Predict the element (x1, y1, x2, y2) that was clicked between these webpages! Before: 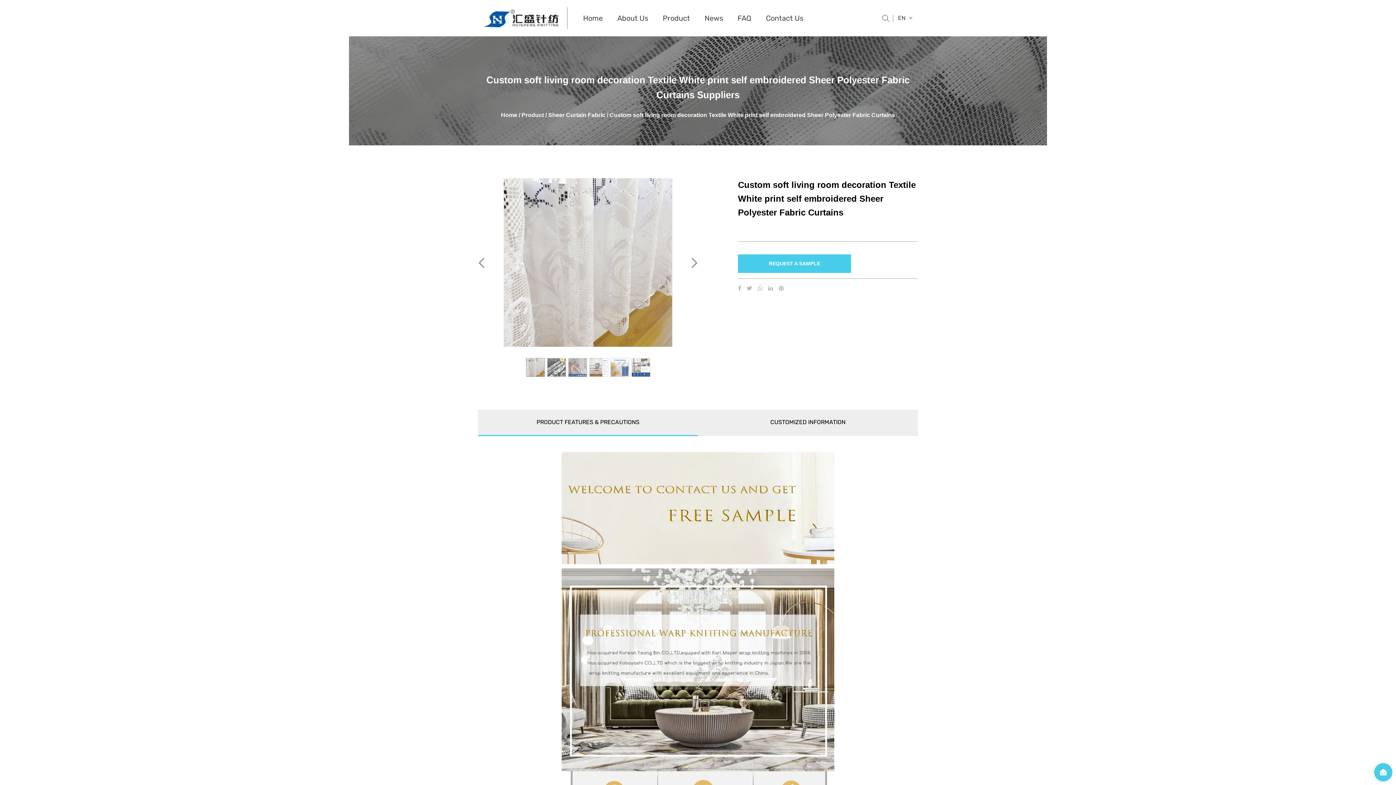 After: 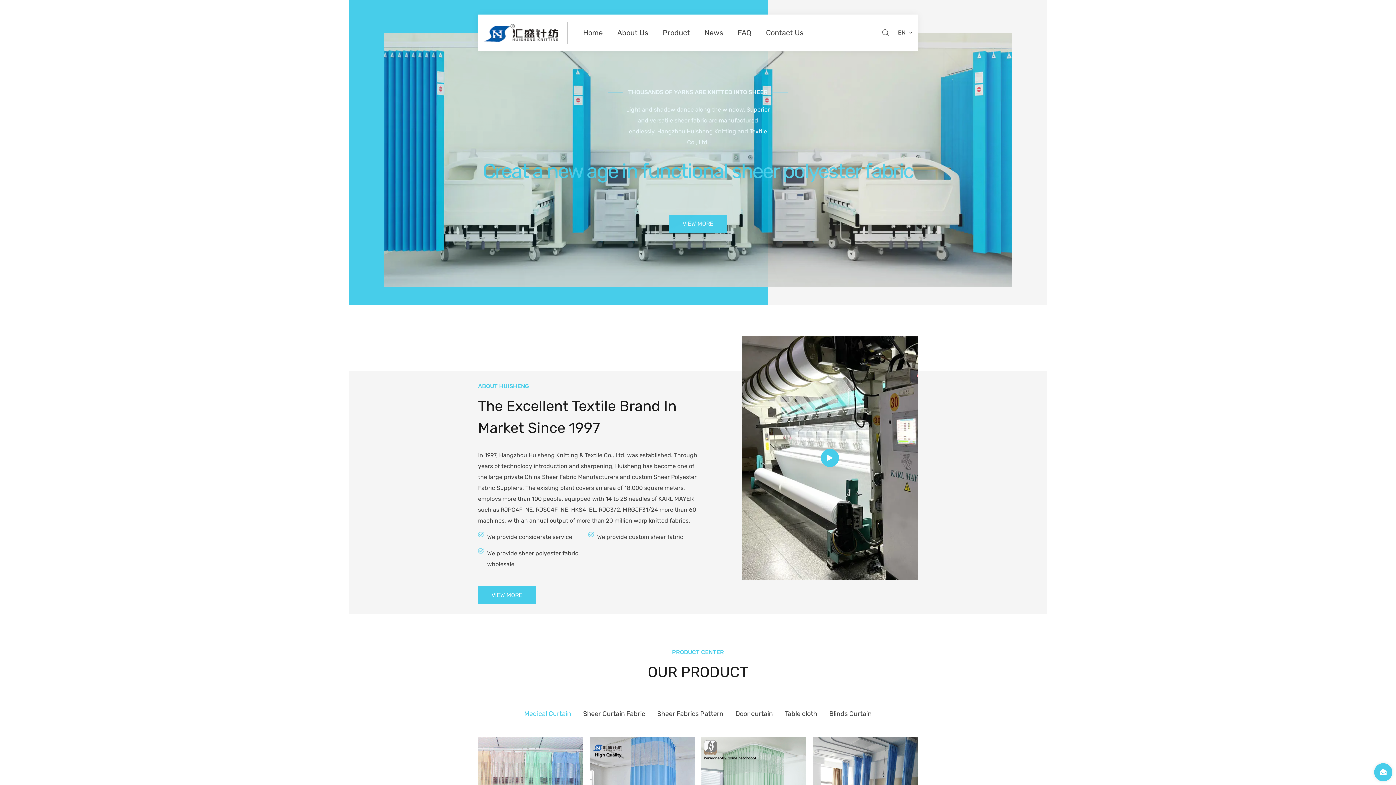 Action: bbox: (583, 0, 602, 36) label: Home